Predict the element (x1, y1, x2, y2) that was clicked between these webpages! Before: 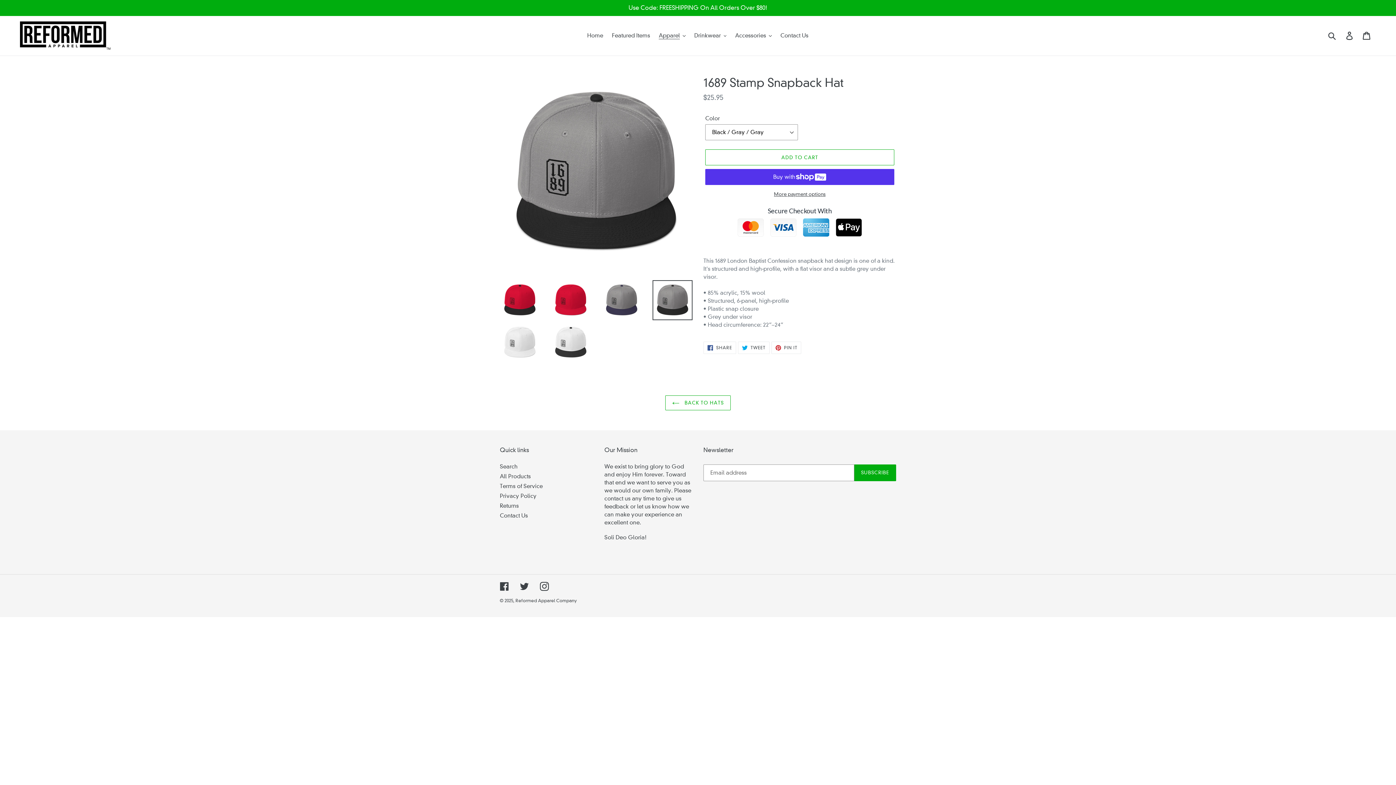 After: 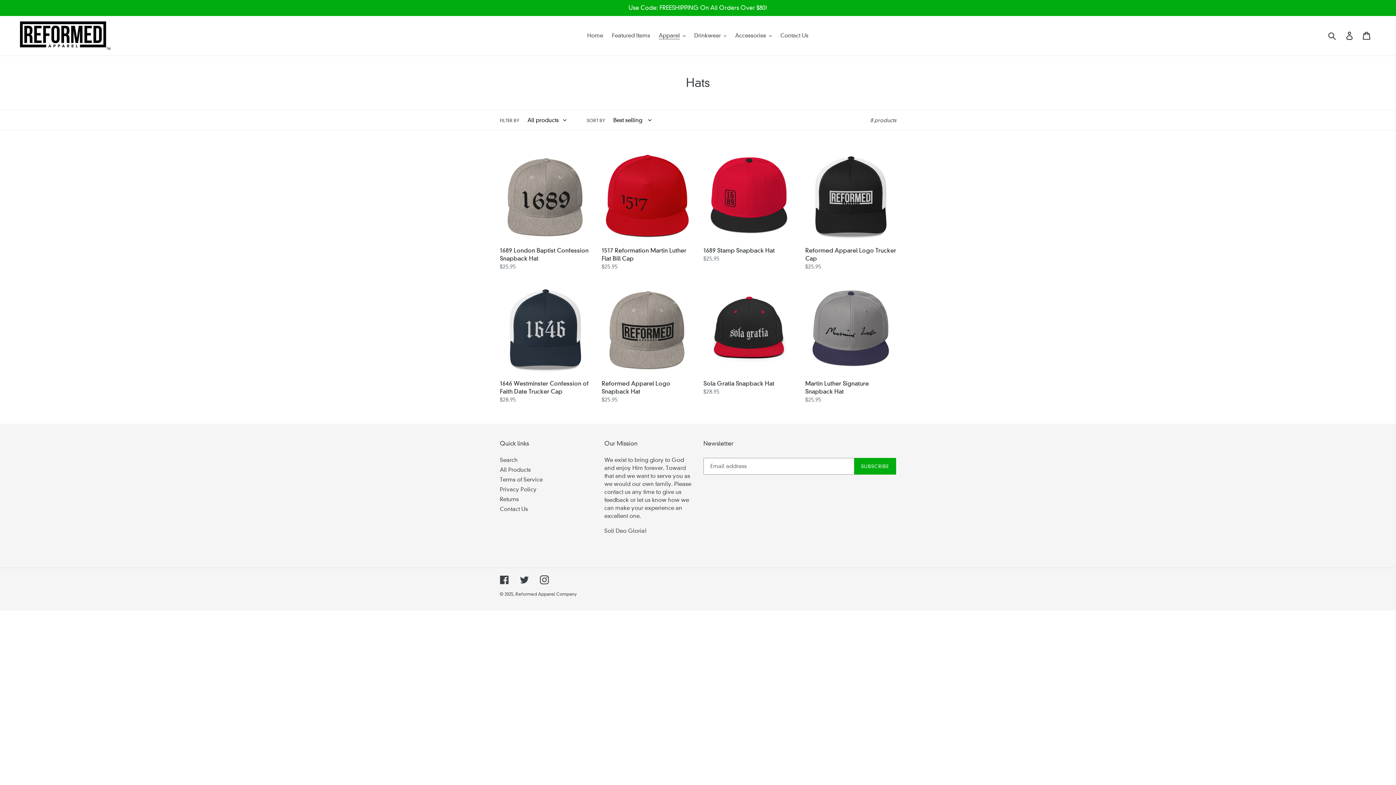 Action: bbox: (665, 395, 730, 410) label:  BACK TO HATS